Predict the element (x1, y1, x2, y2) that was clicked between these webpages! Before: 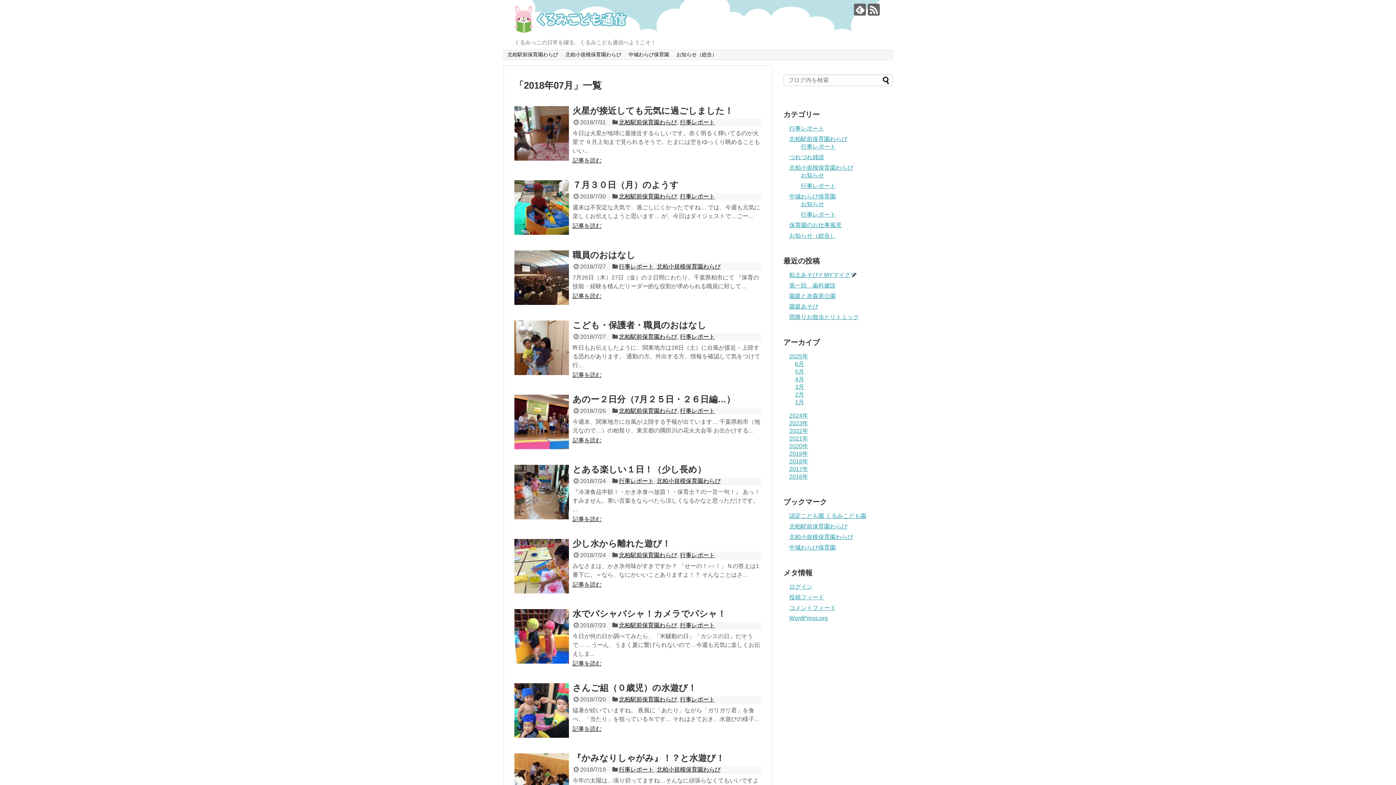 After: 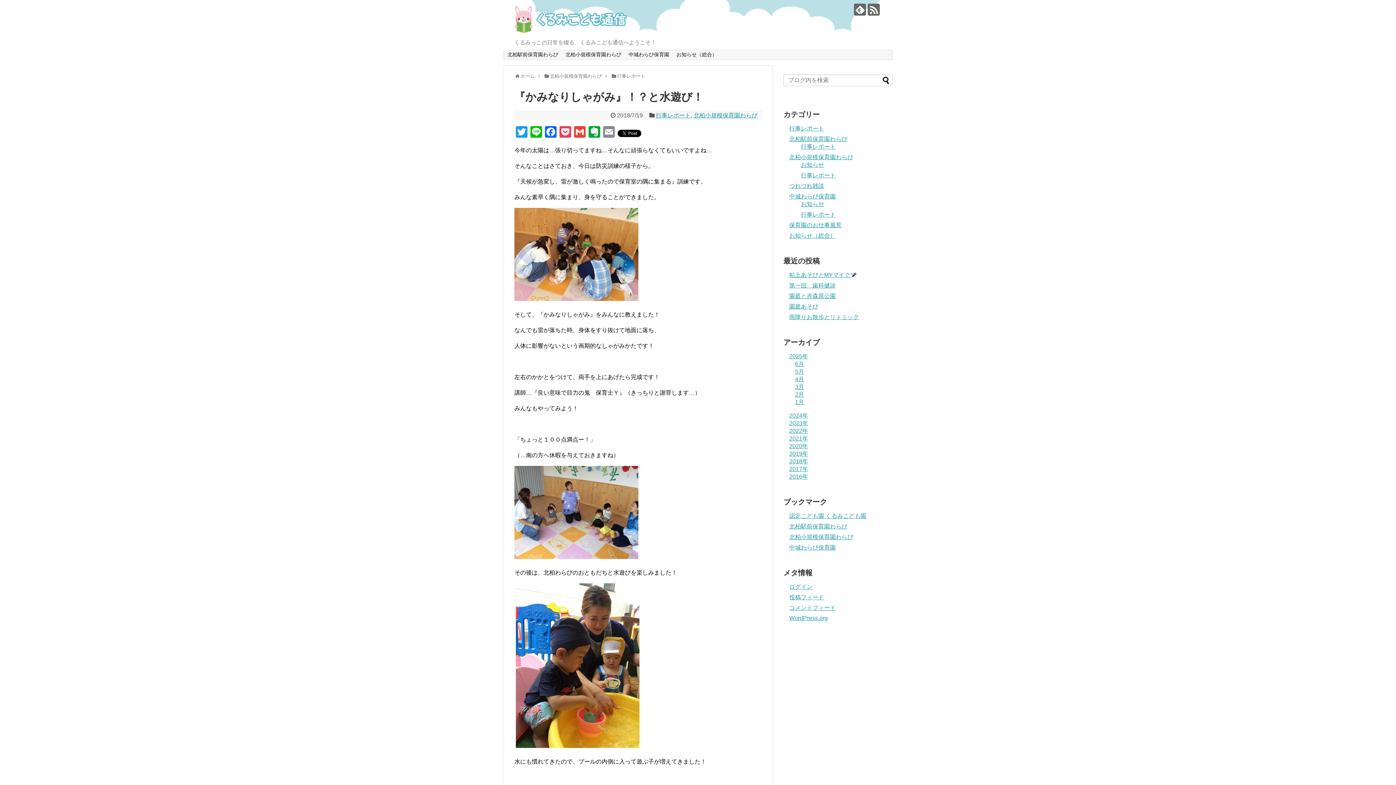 Action: bbox: (514, 753, 569, 808)